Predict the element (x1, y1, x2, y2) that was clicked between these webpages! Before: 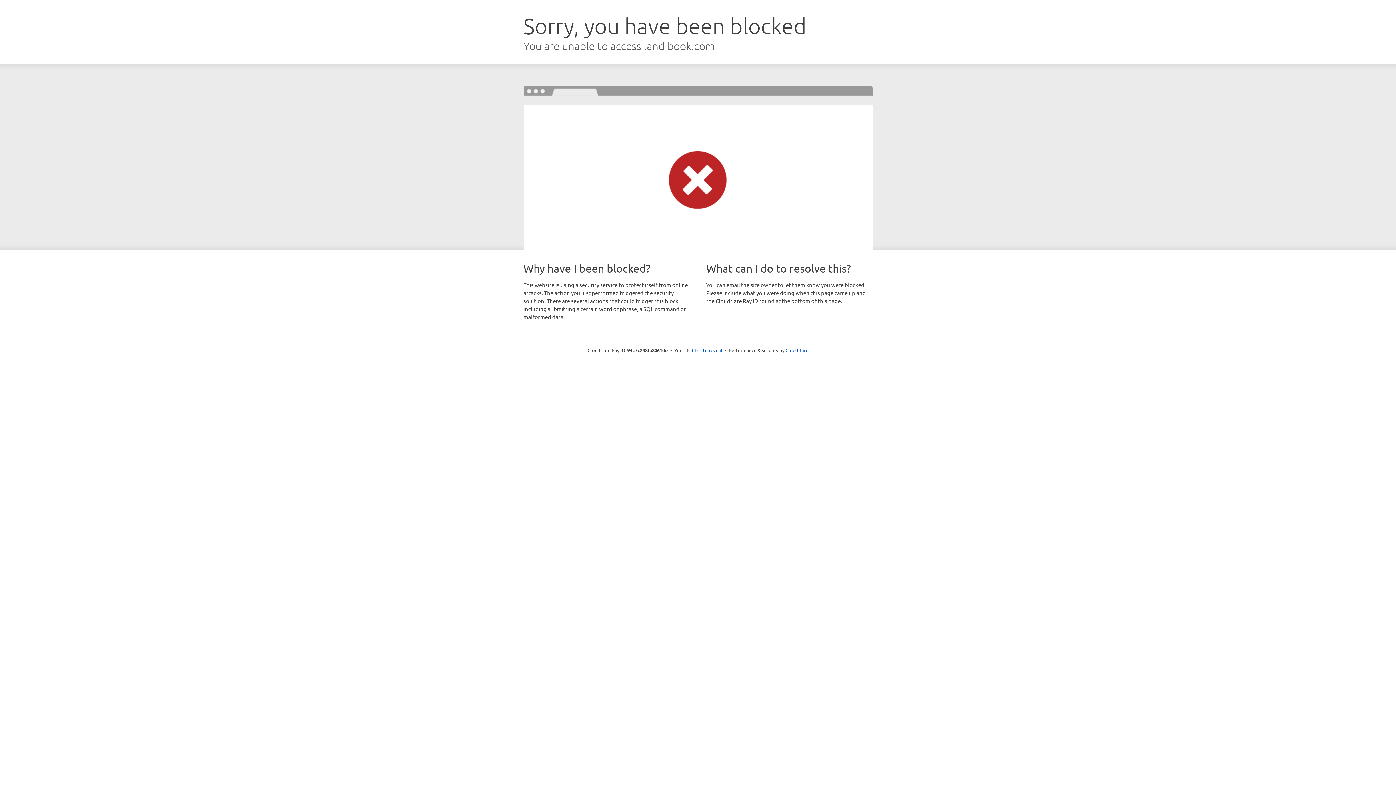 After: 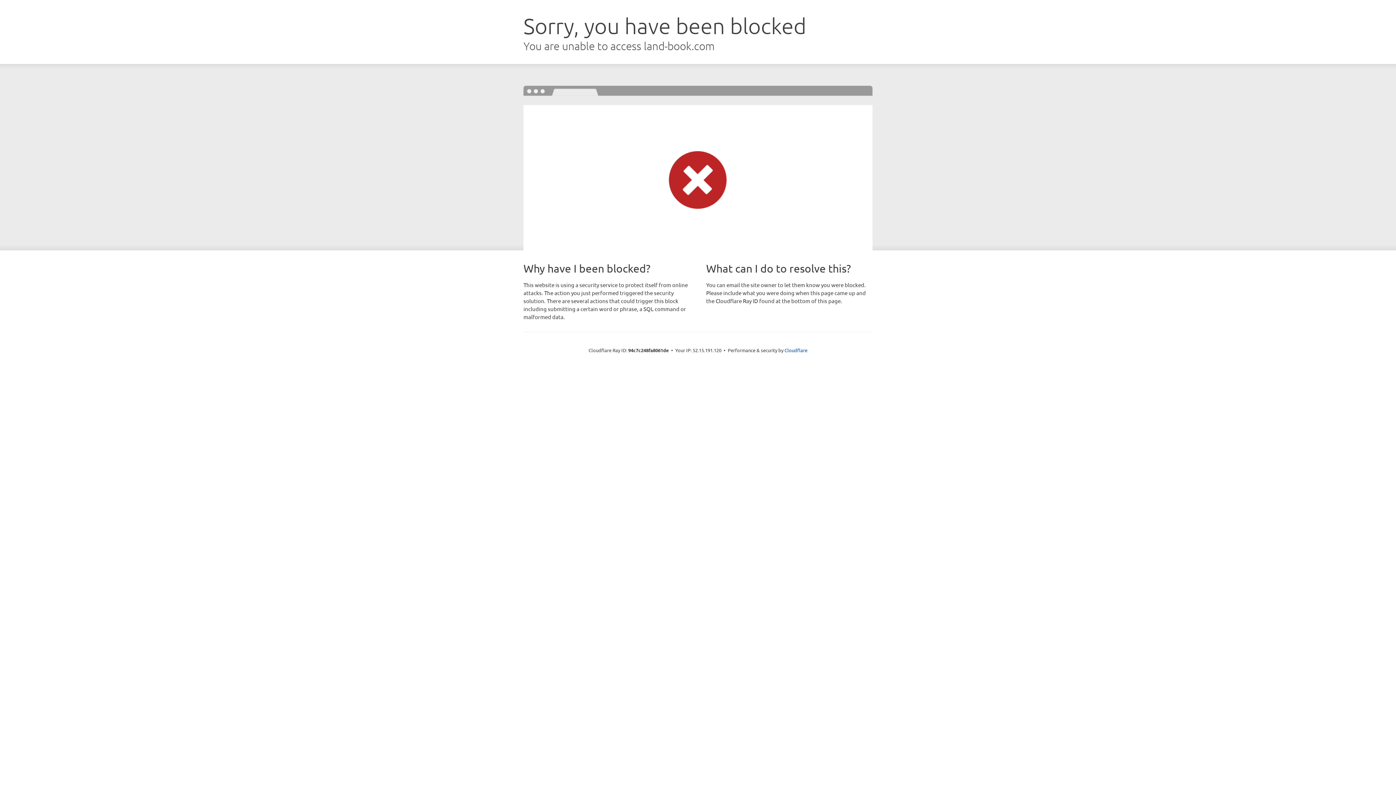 Action: label: Click to reveal bbox: (692, 346, 722, 353)